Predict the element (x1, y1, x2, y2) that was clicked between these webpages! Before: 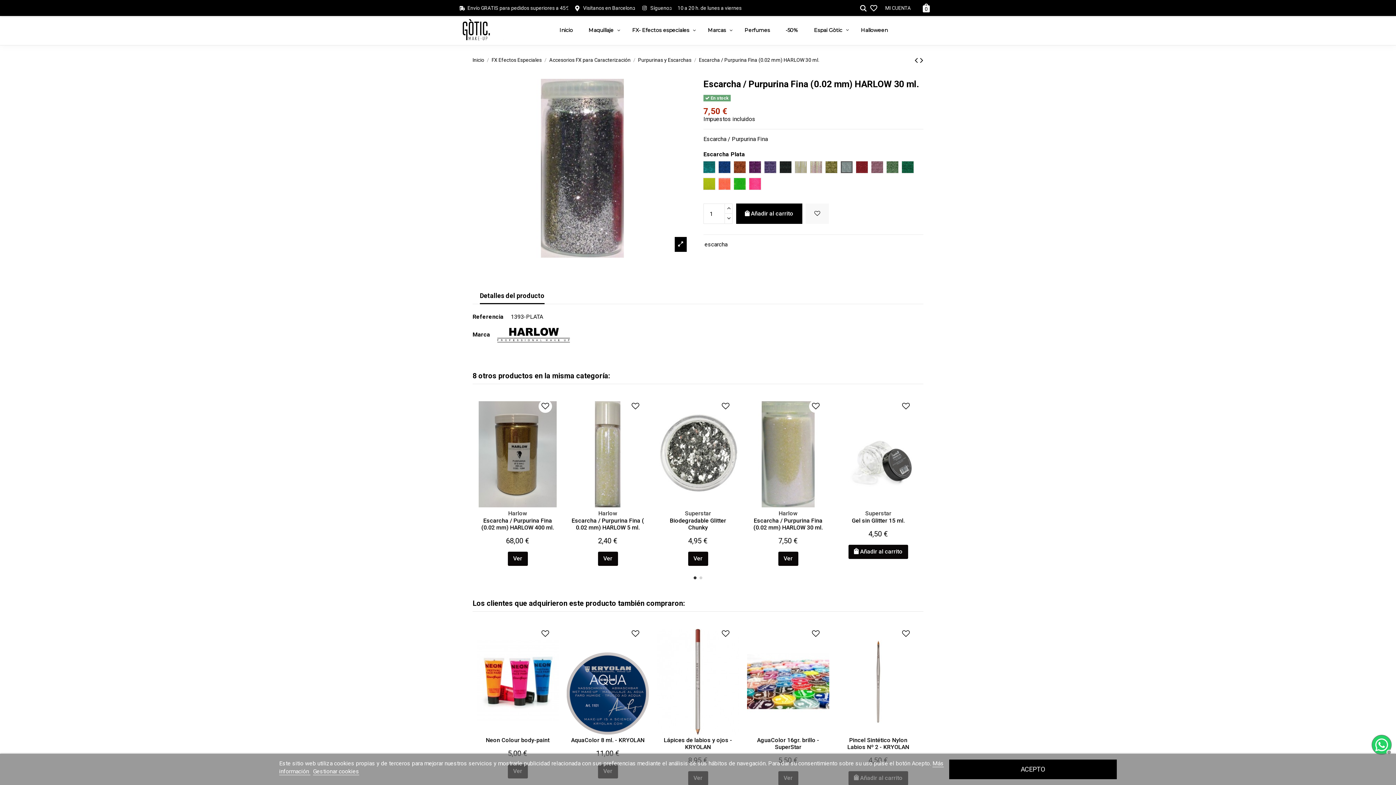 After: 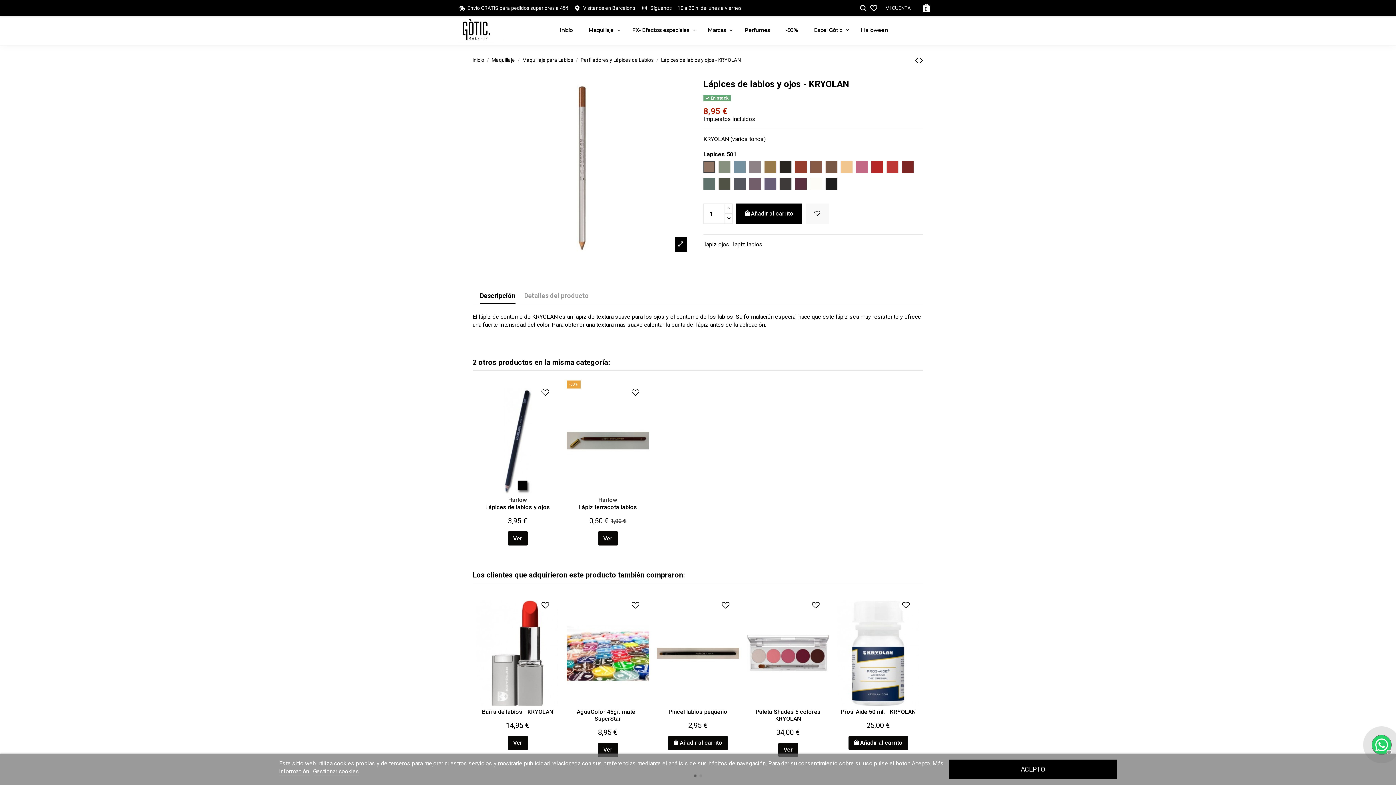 Action: bbox: (657, 628, 739, 735)